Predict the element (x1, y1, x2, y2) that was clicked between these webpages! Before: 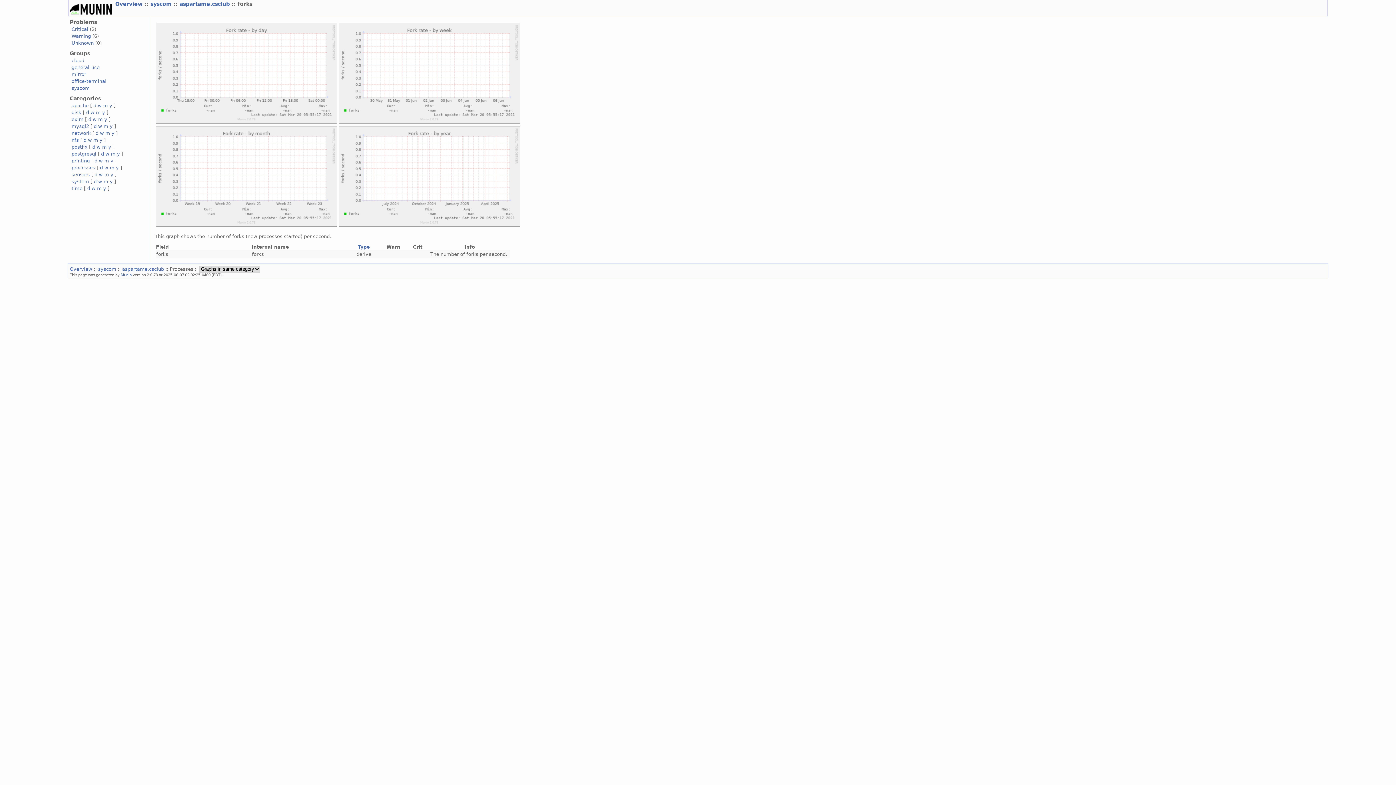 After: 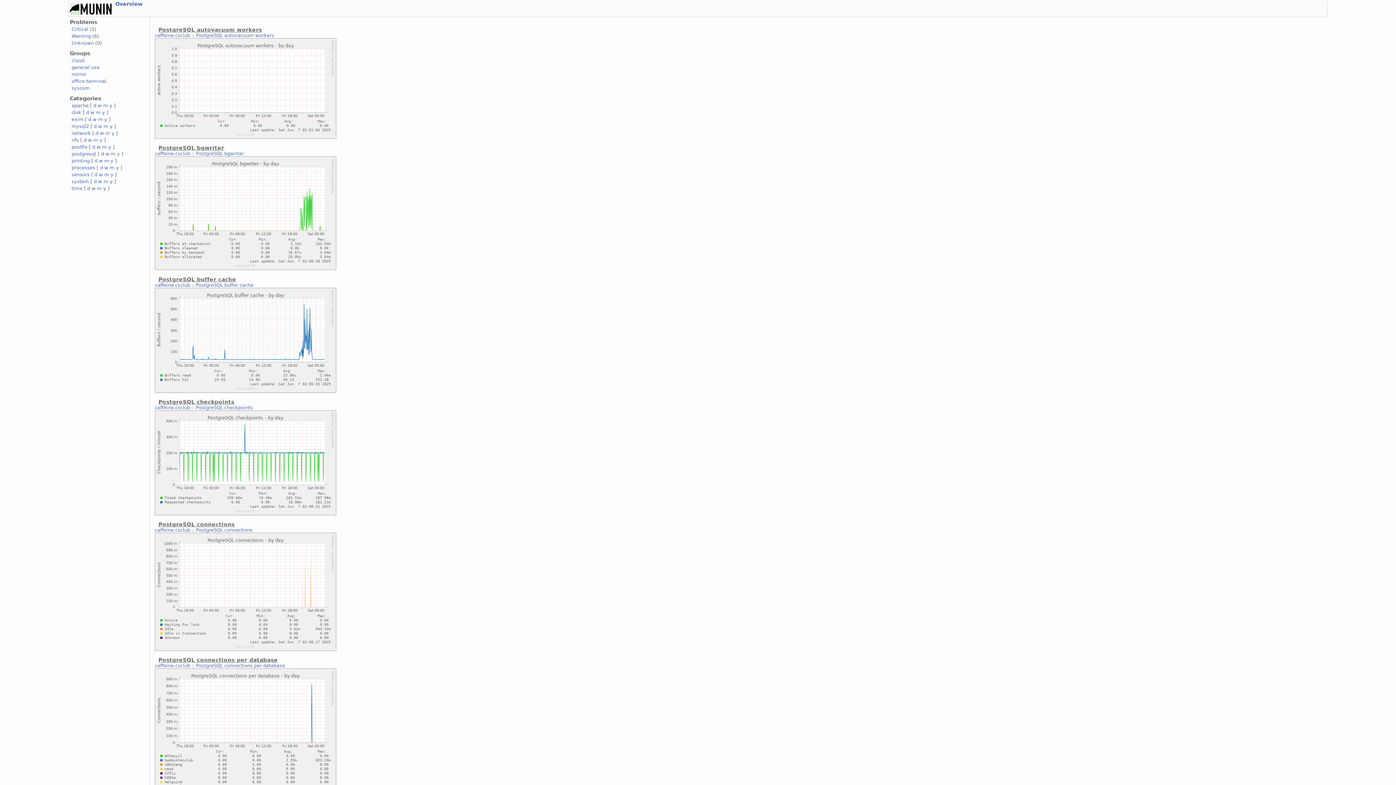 Action: label: d bbox: (101, 151, 104, 156)